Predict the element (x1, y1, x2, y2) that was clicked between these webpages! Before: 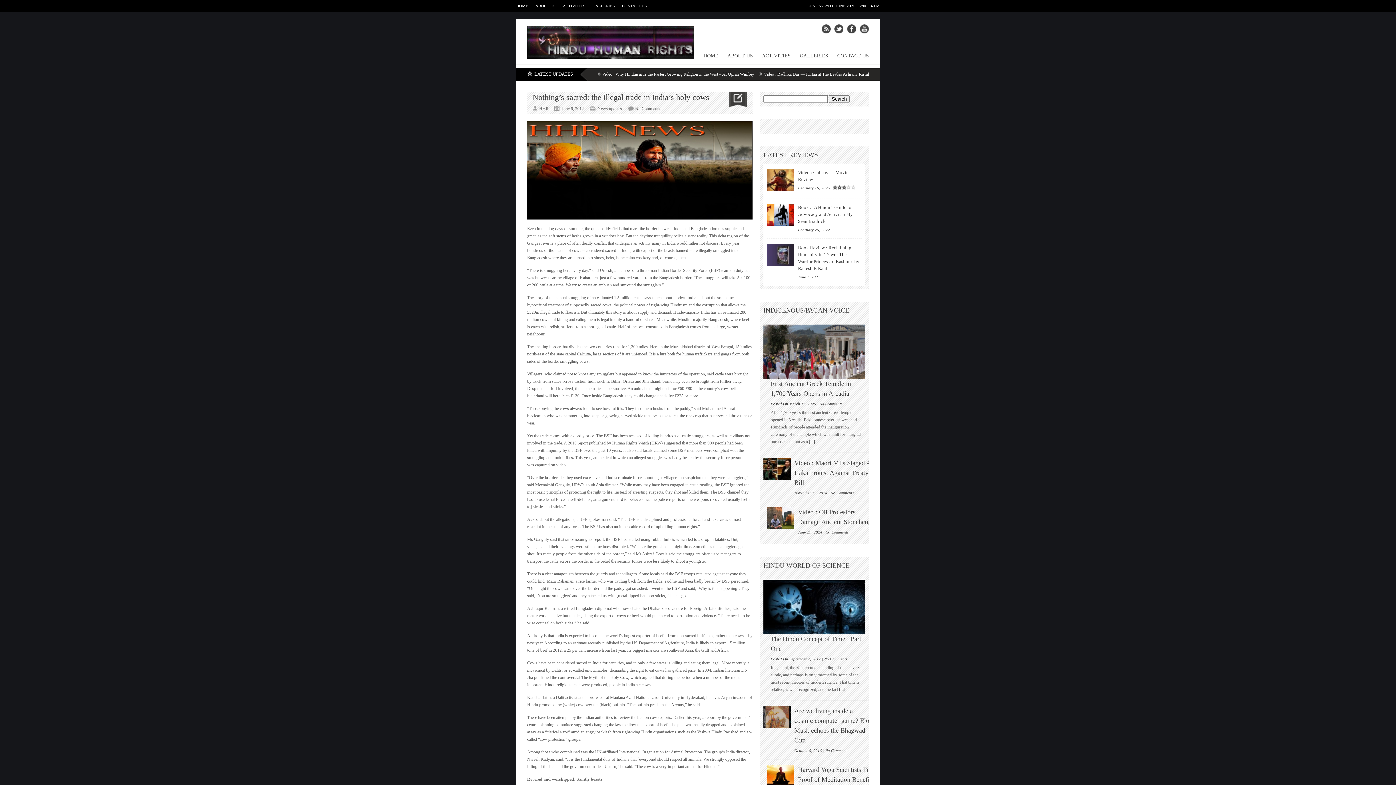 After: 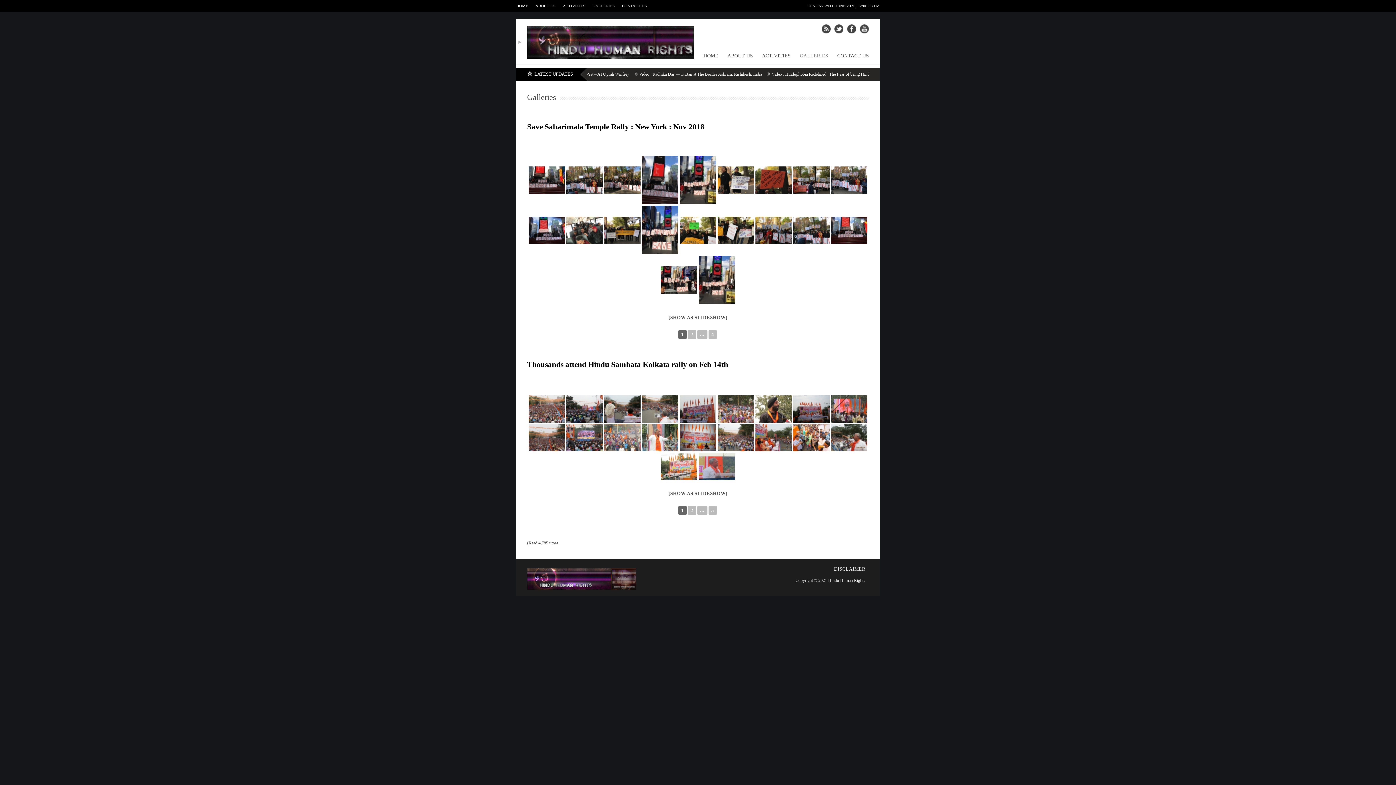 Action: bbox: (592, 0, 622, 11) label: GALLERIES